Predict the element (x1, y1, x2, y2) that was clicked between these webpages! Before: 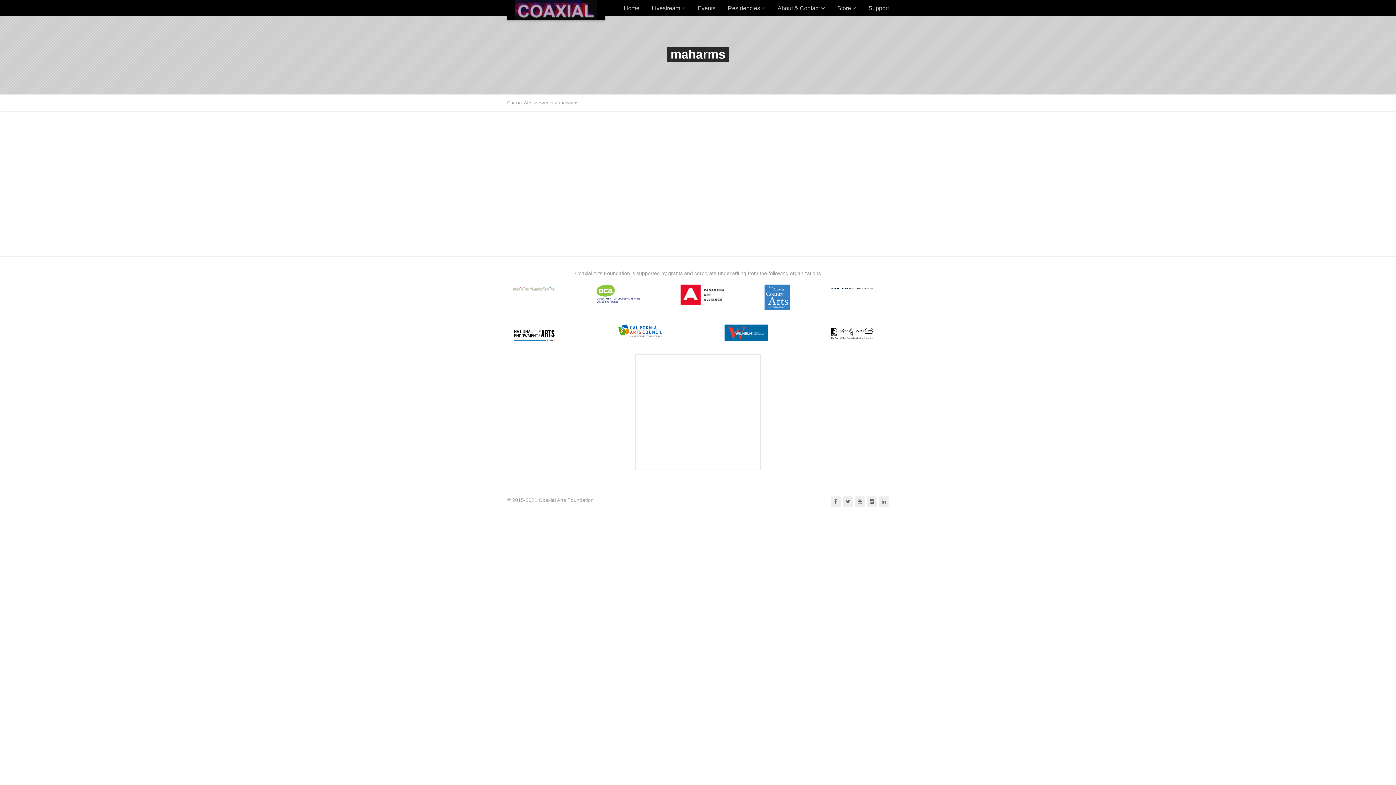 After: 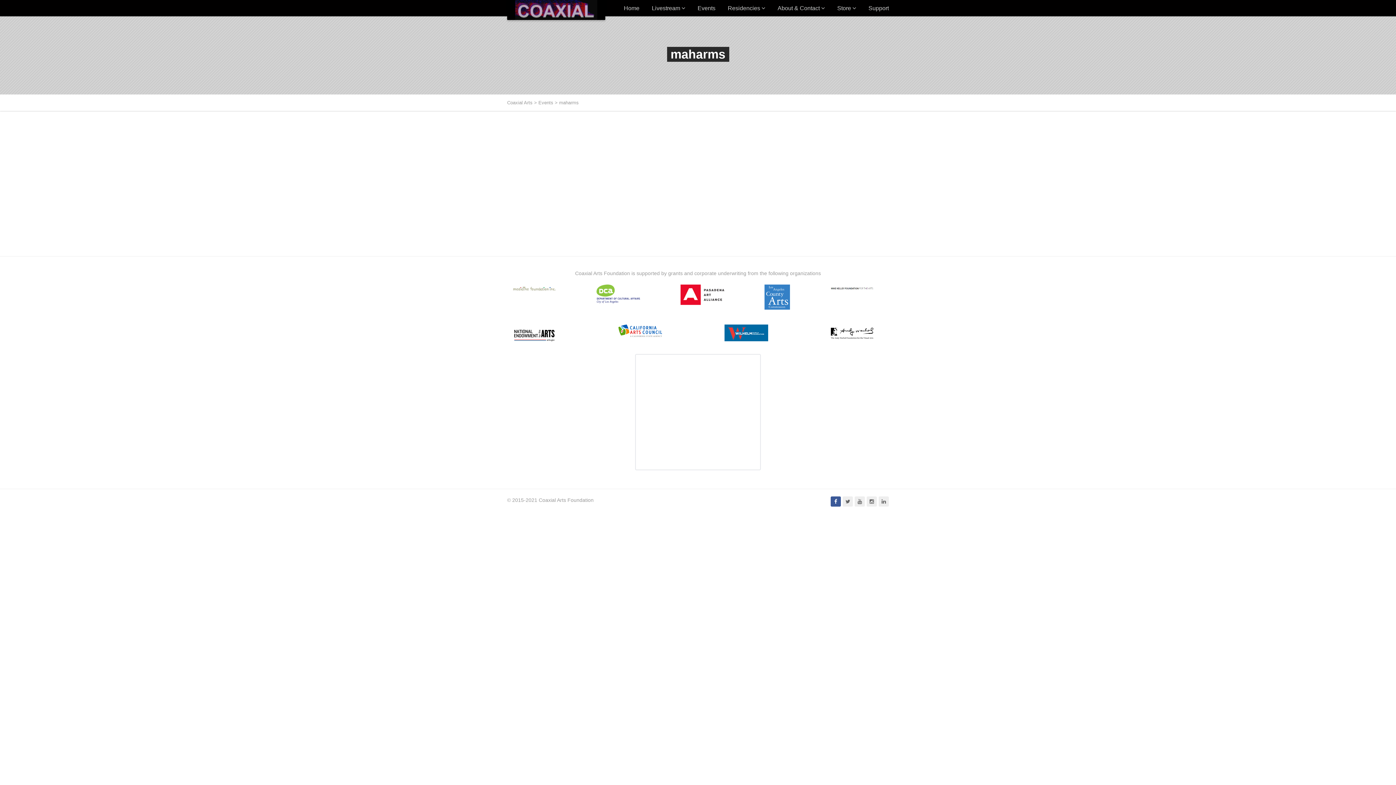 Action: bbox: (830, 496, 841, 506)